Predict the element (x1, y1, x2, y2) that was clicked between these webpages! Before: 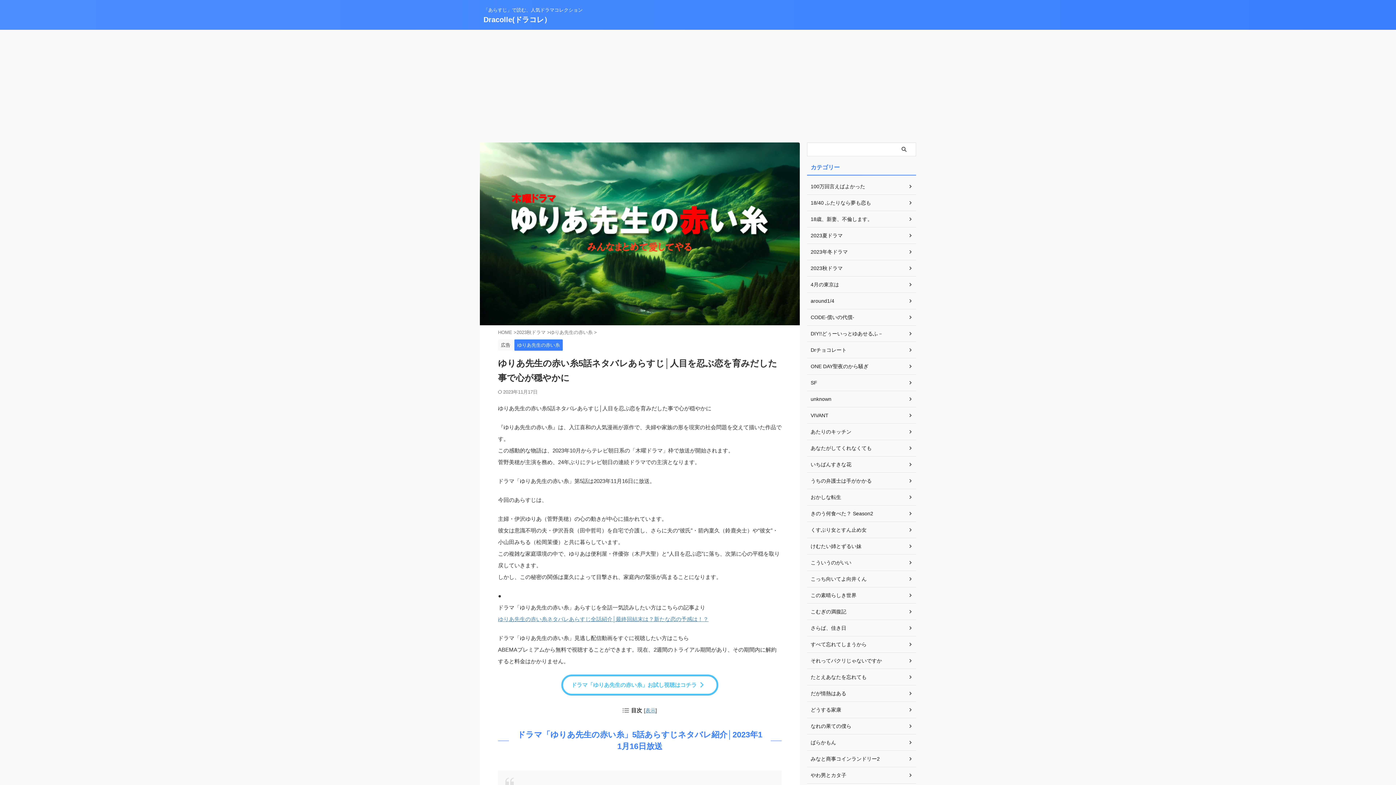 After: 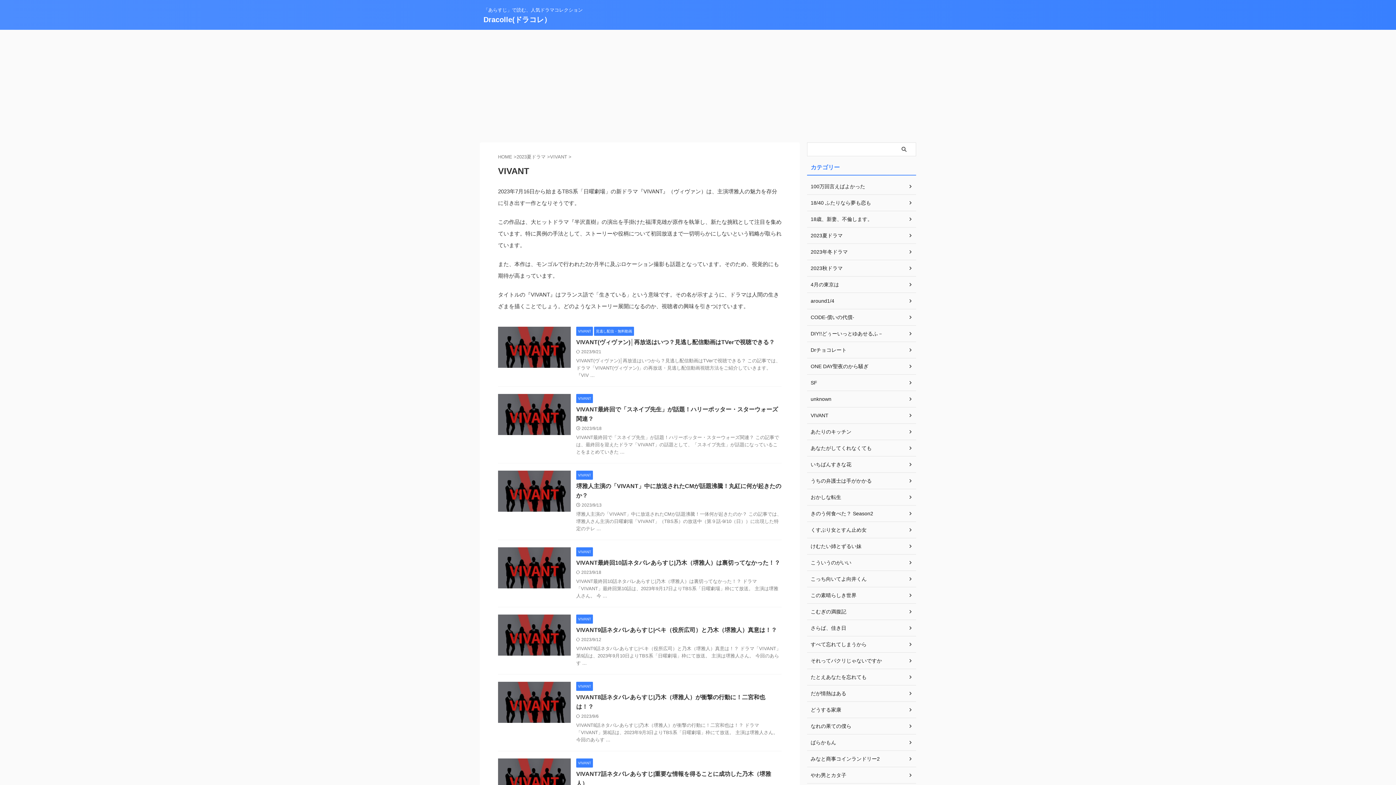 Action: label: VIVANT bbox: (807, 298, 916, 314)